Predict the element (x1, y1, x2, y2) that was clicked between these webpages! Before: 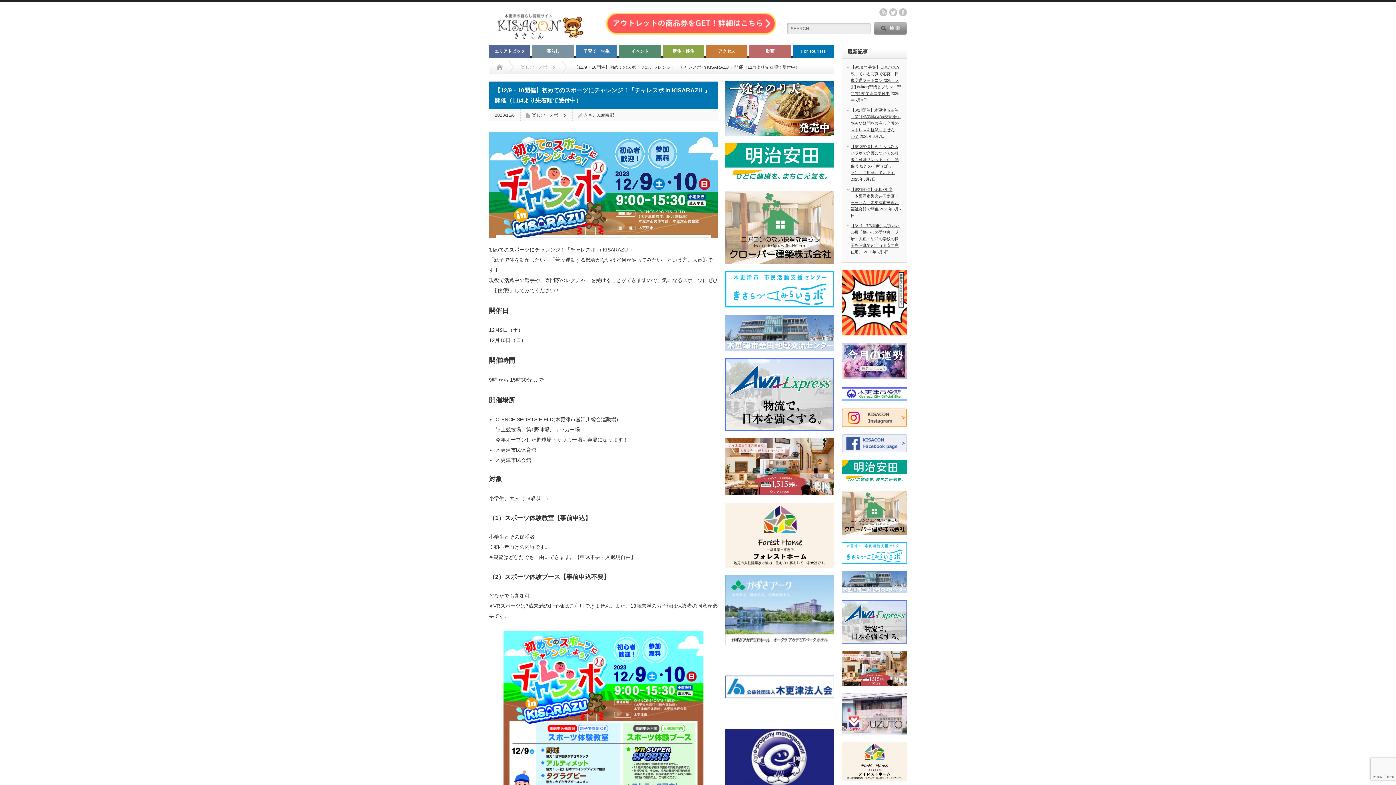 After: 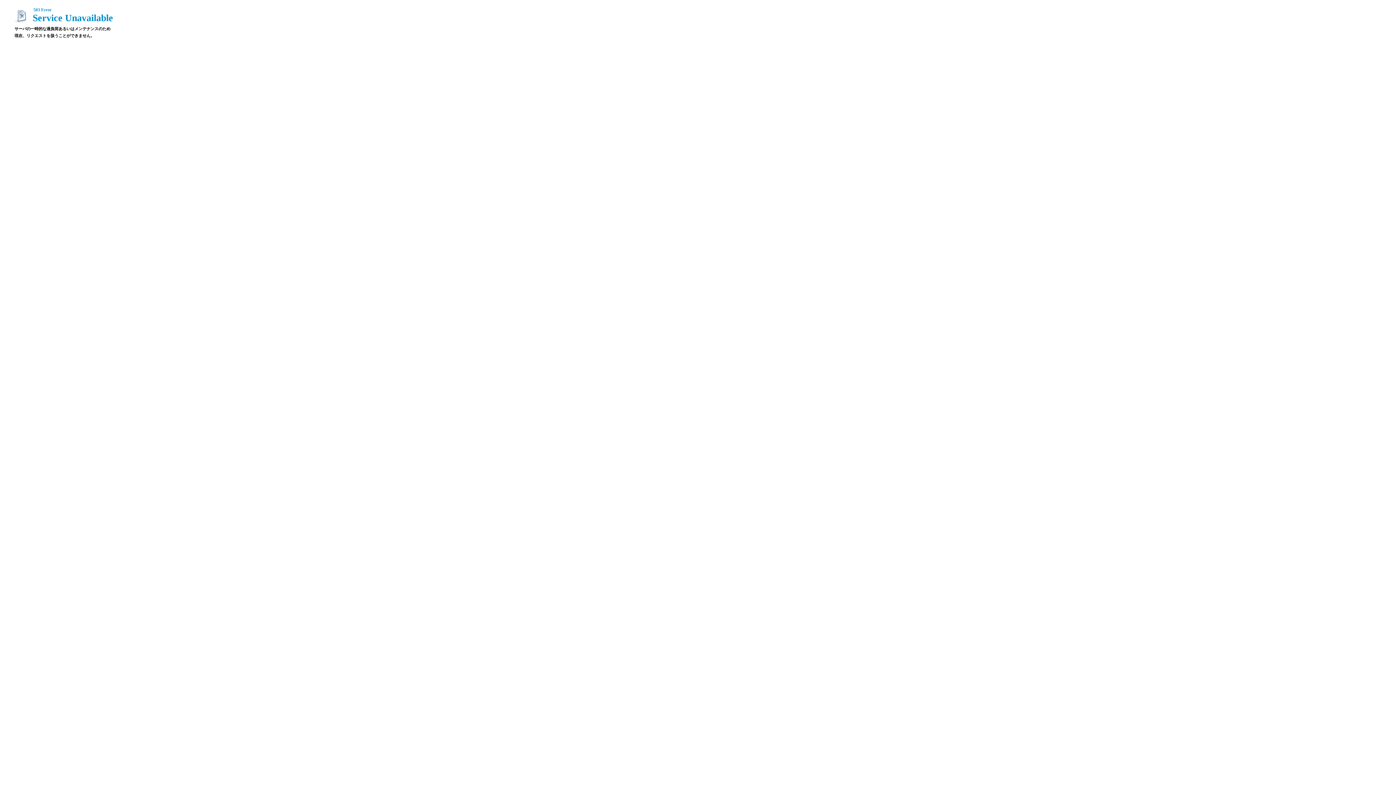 Action: bbox: (725, 358, 834, 431)